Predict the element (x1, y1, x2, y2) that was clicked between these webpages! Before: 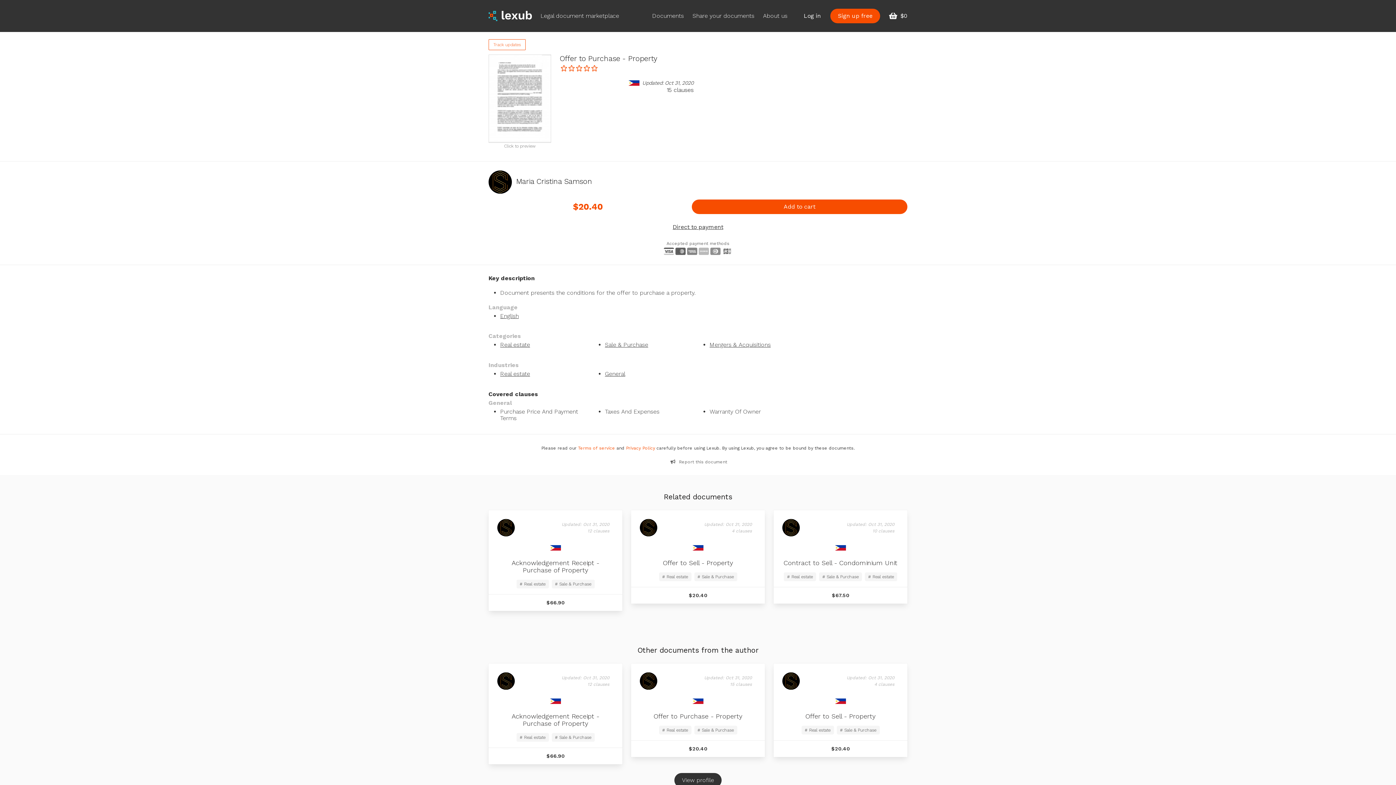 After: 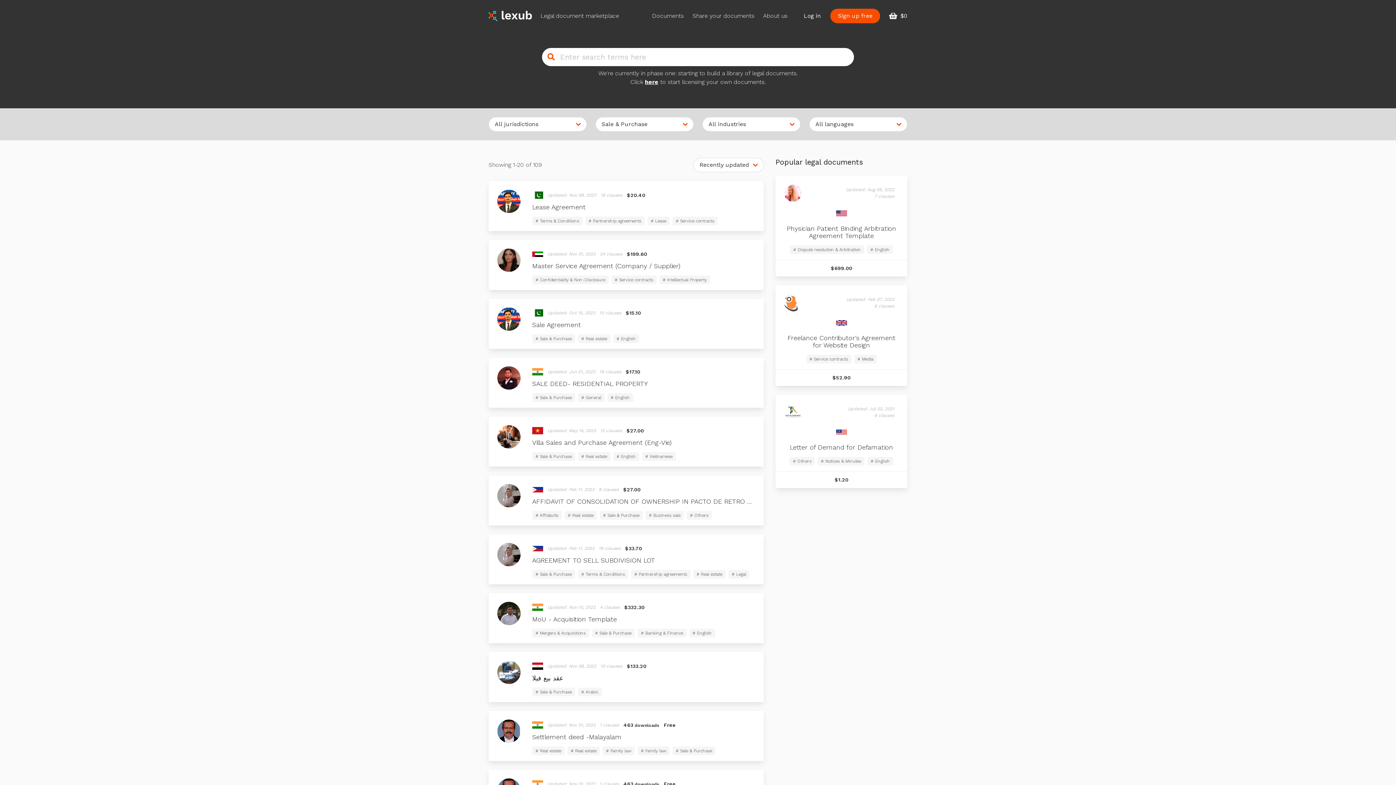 Action: bbox: (551, 580, 594, 588) label: # Sale & Purchase